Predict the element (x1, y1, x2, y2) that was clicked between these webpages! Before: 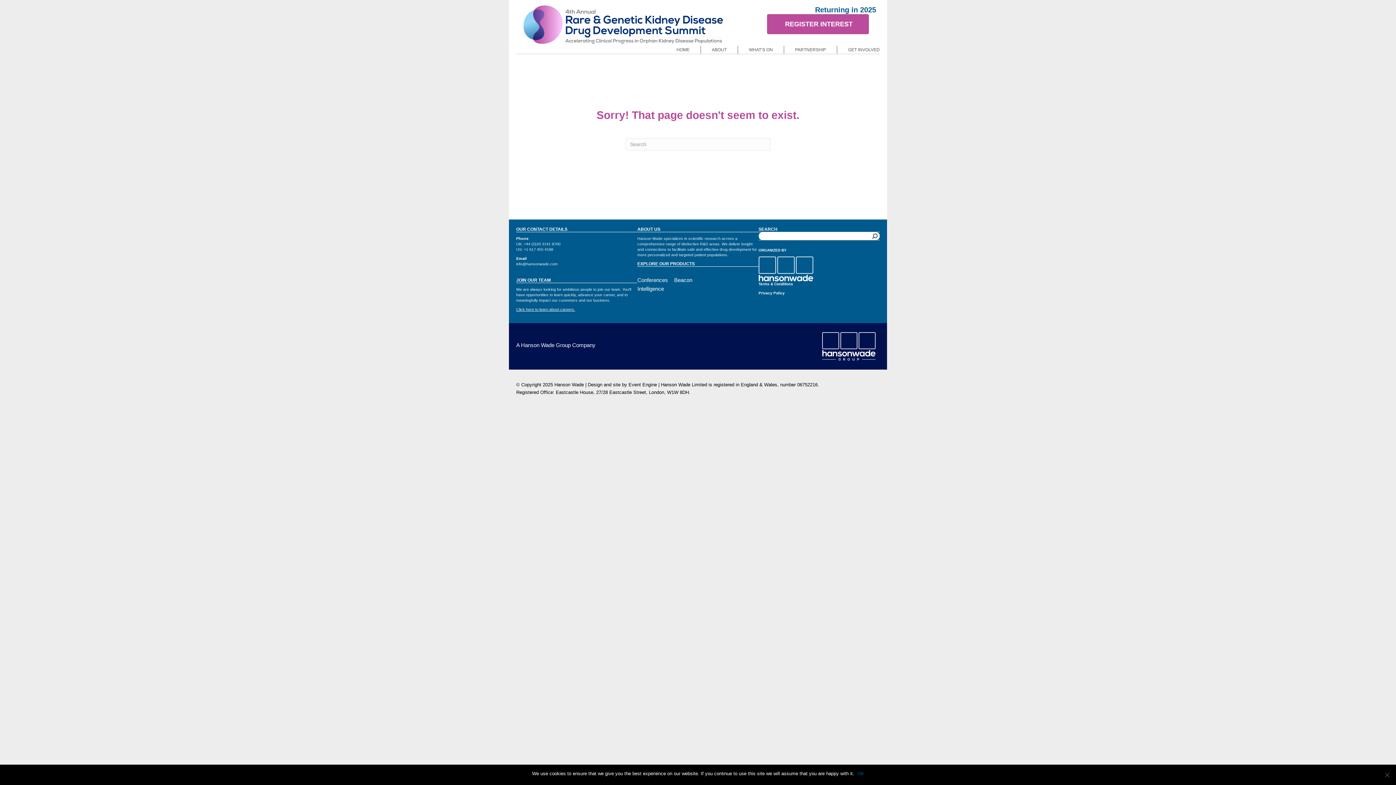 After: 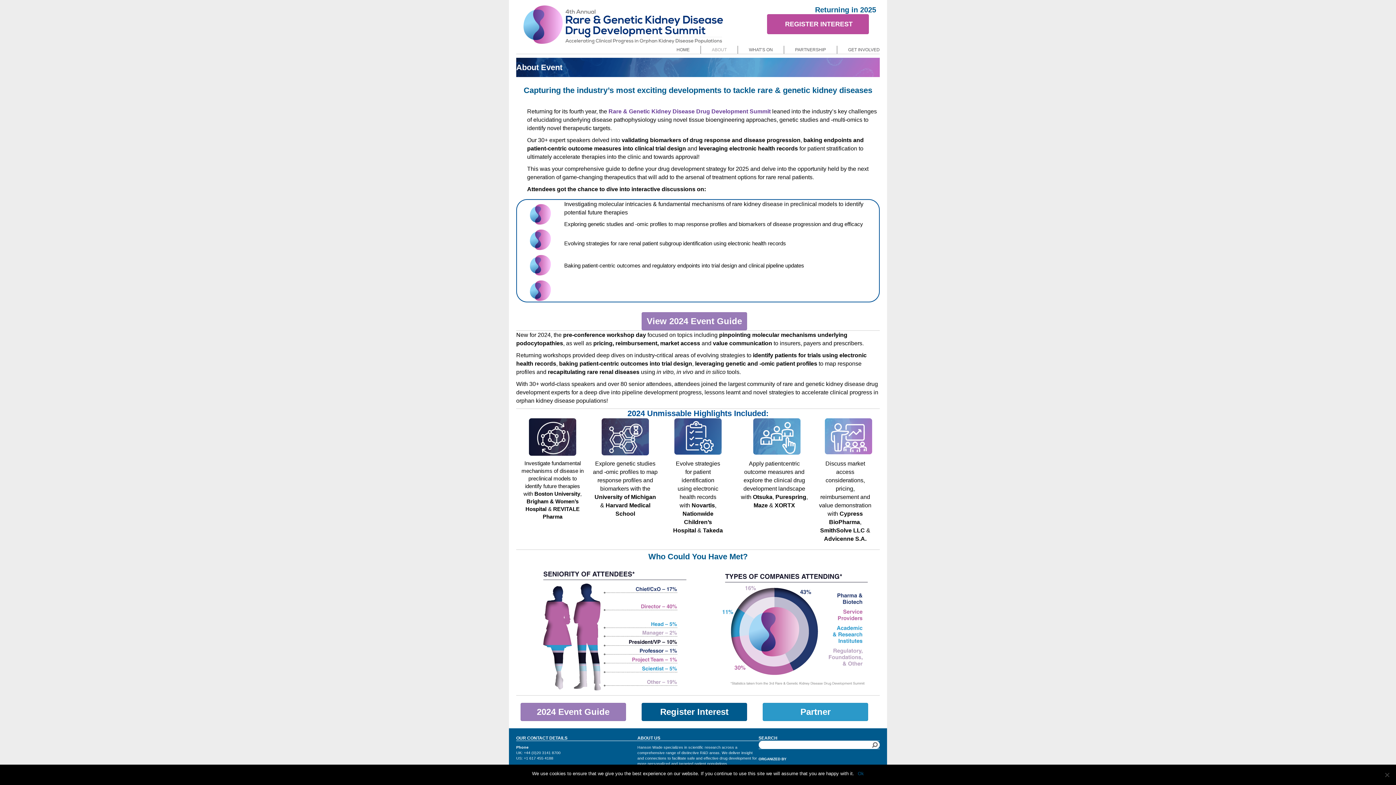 Action: label: ABOUT bbox: (701, 45, 737, 53)